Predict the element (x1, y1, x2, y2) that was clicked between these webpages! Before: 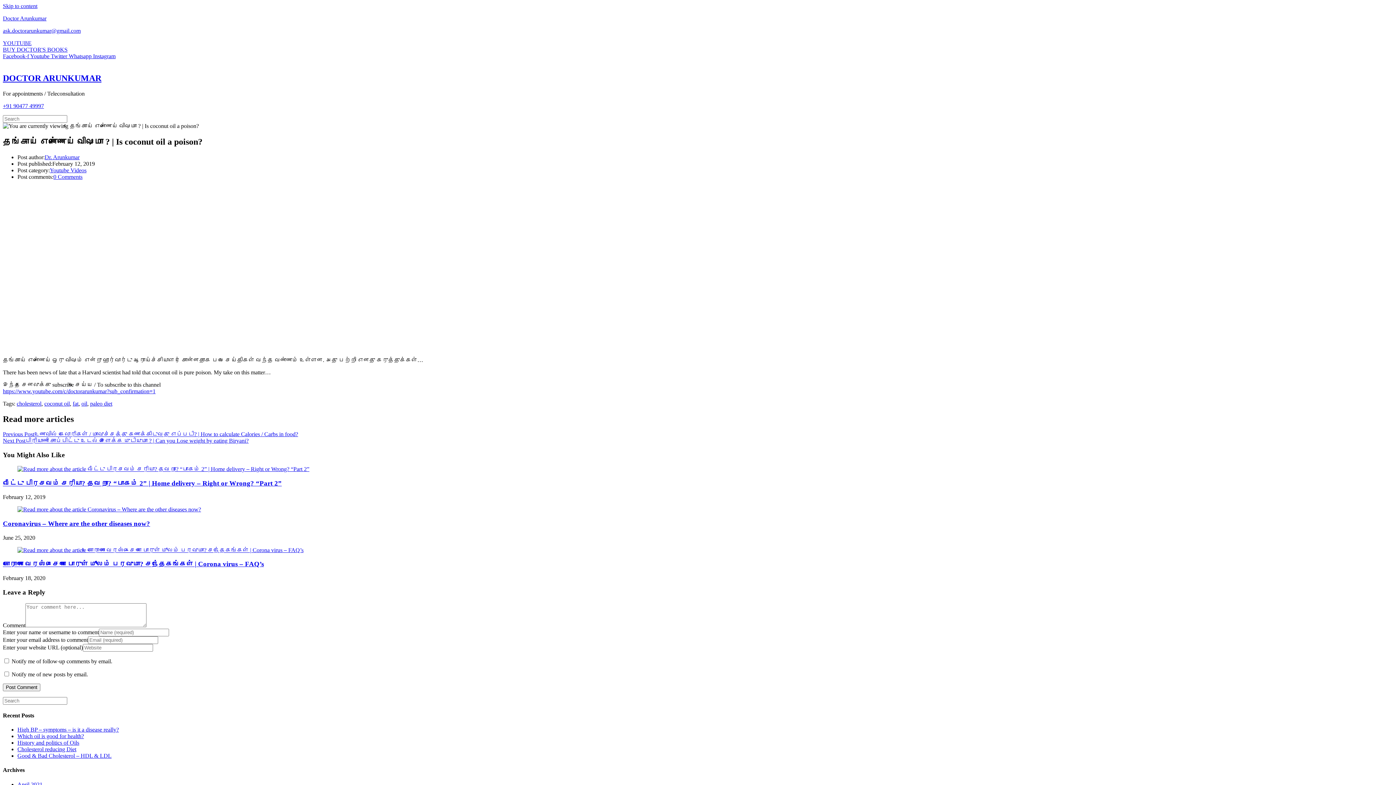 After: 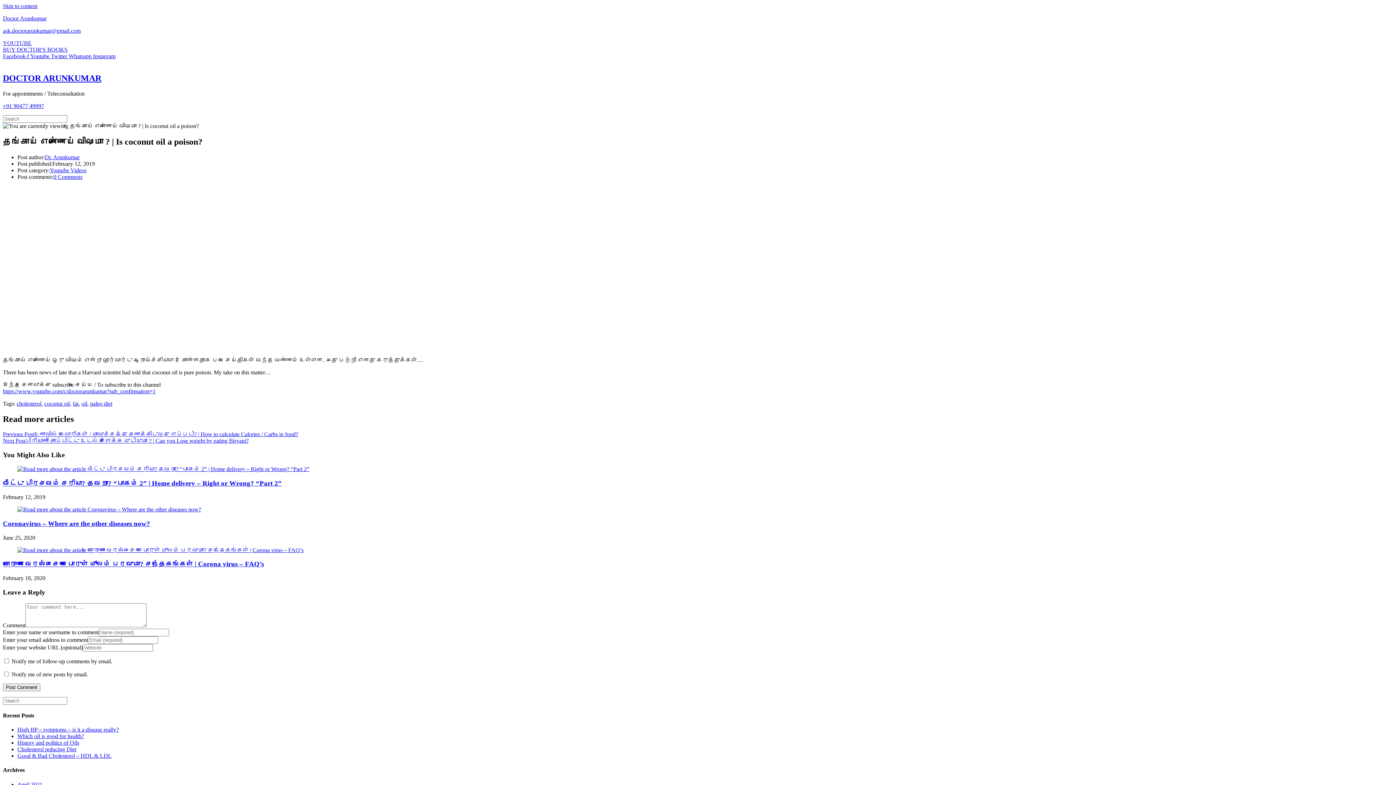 Action: bbox: (2, 46, 67, 52) label: BUY DOCTOR'S BOOKS